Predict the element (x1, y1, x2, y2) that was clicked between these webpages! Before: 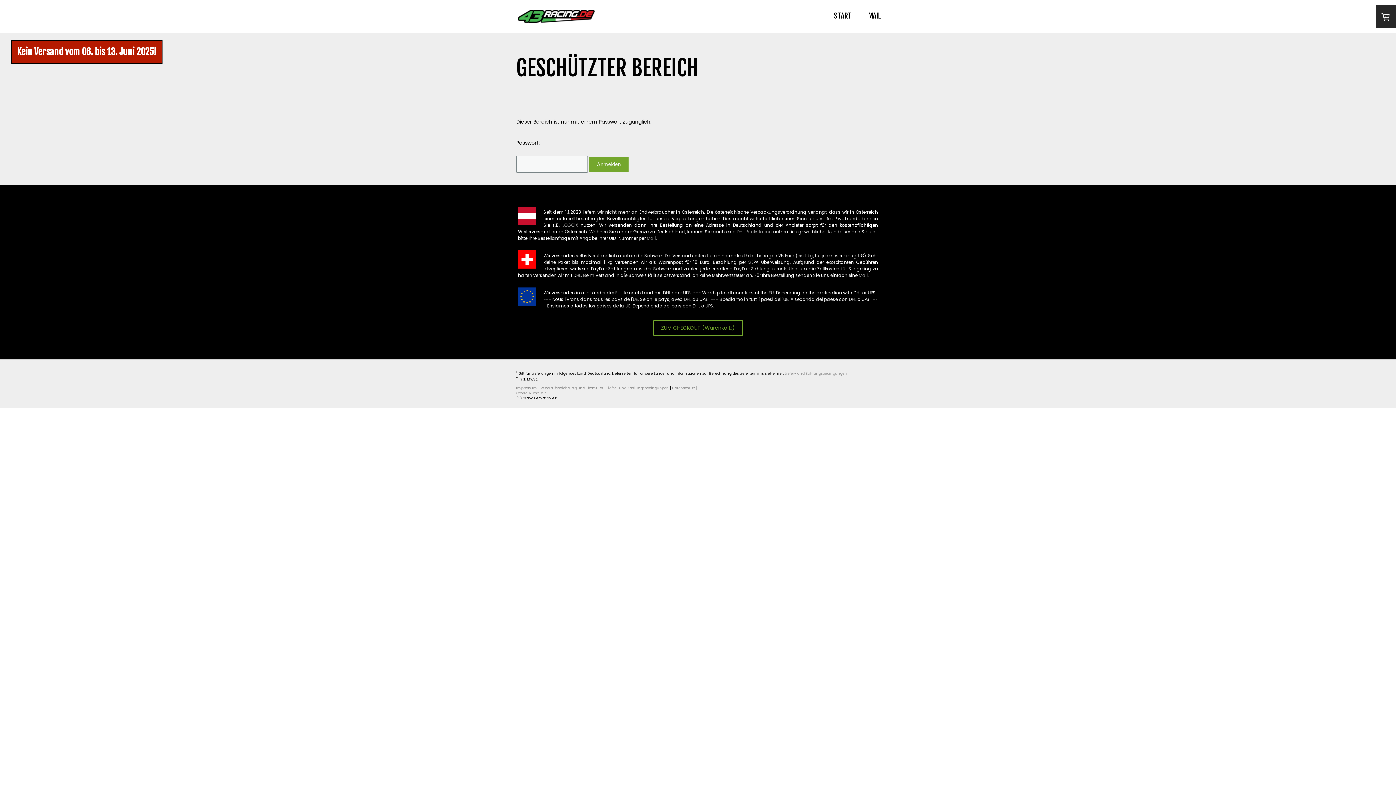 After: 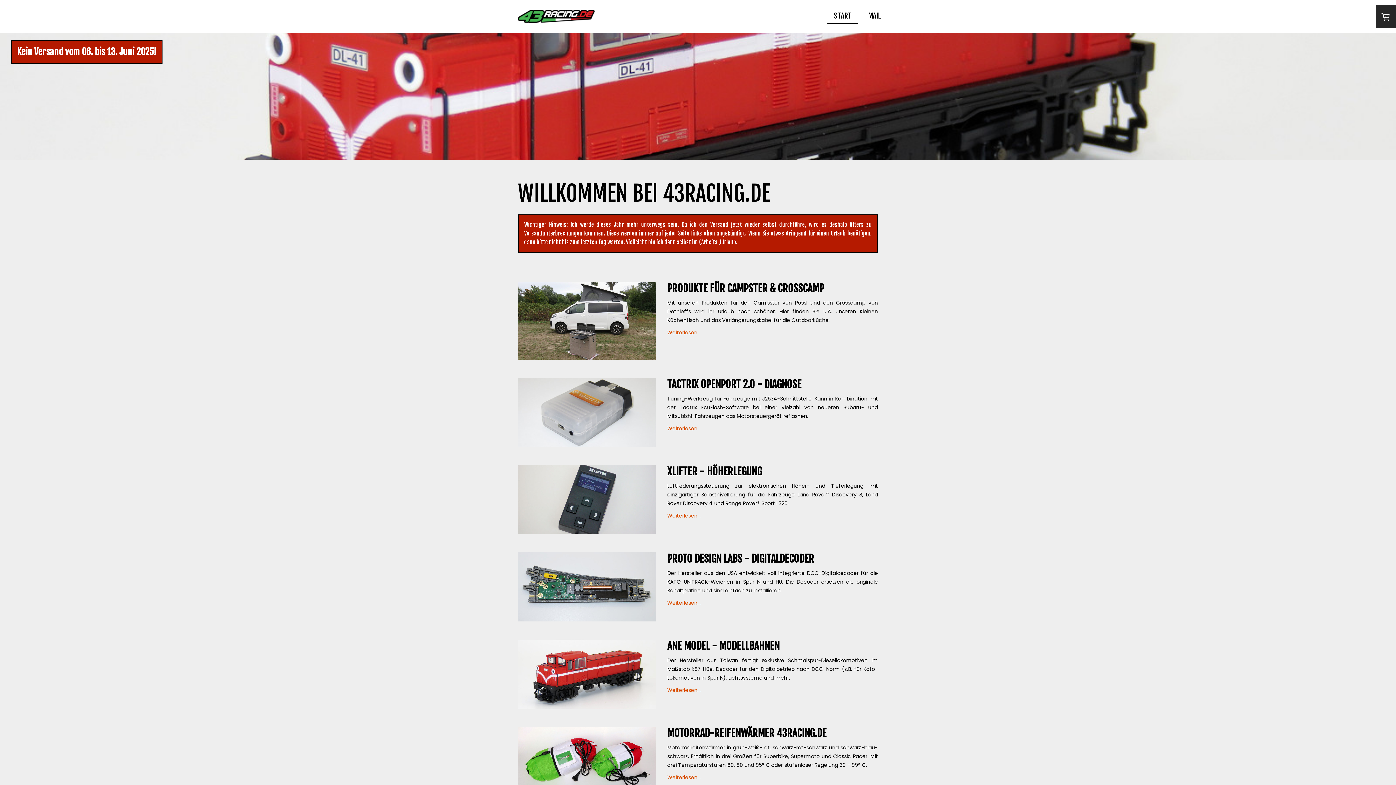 Action: bbox: (517, 9, 594, 22)